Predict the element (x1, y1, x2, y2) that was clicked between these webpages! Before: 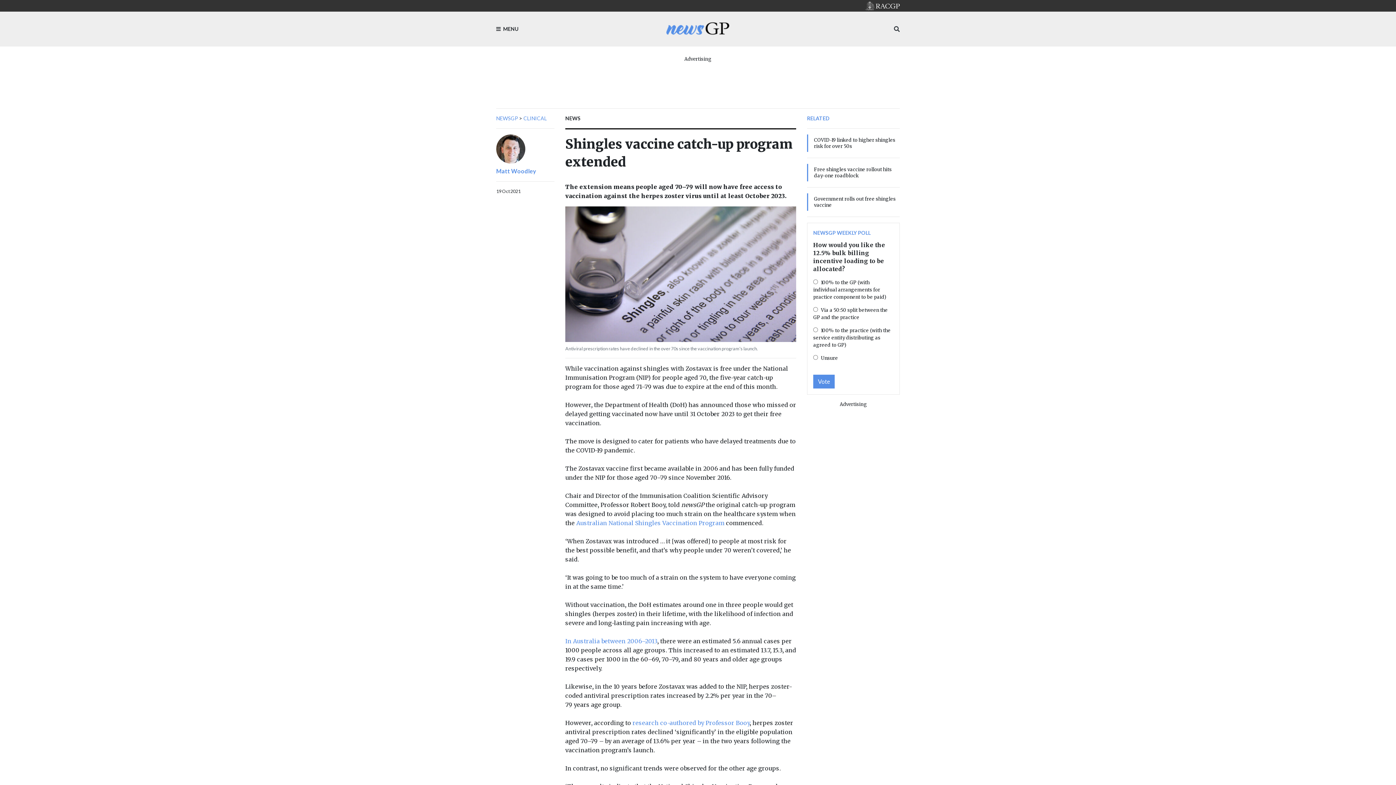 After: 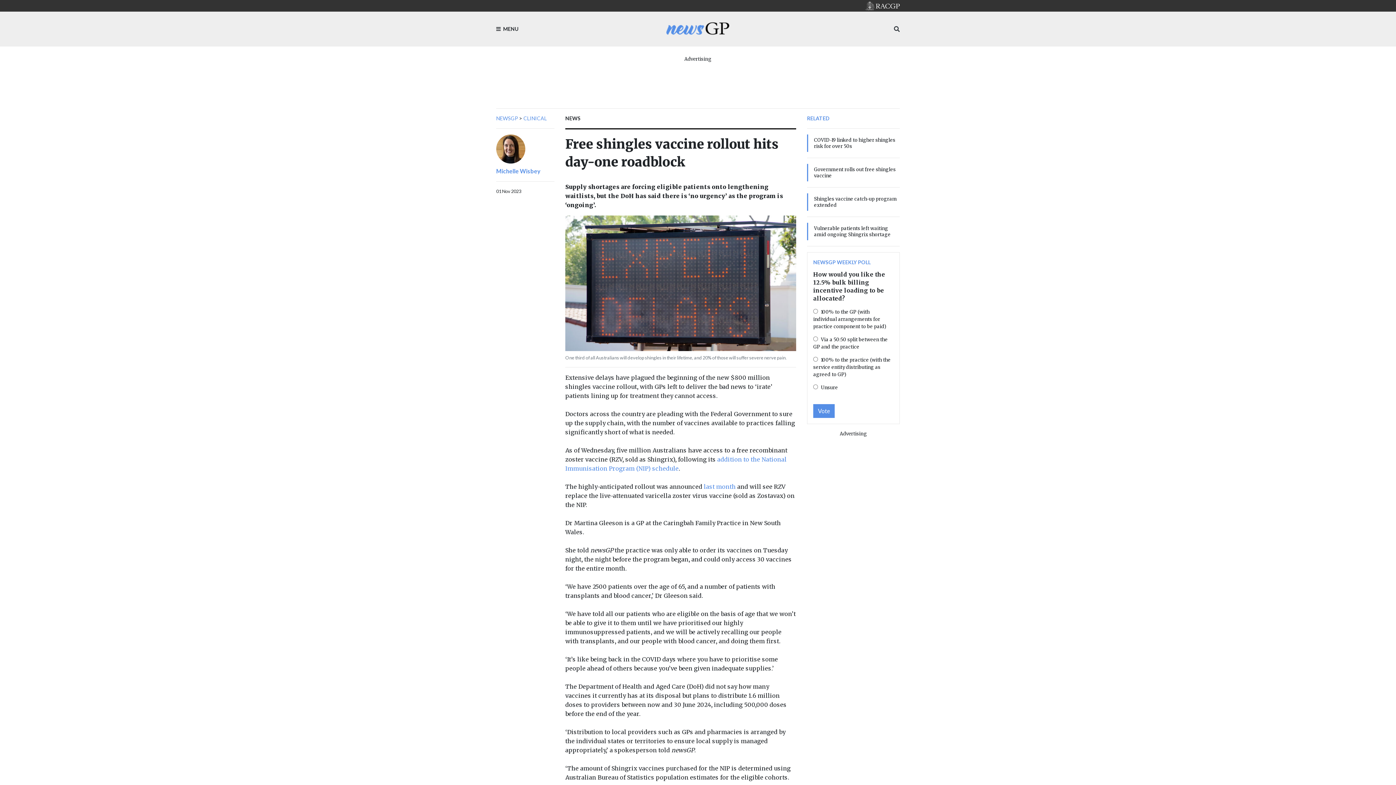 Action: bbox: (814, 166, 892, 178) label: Free shingles vaccine rollout hits day-one roadblock